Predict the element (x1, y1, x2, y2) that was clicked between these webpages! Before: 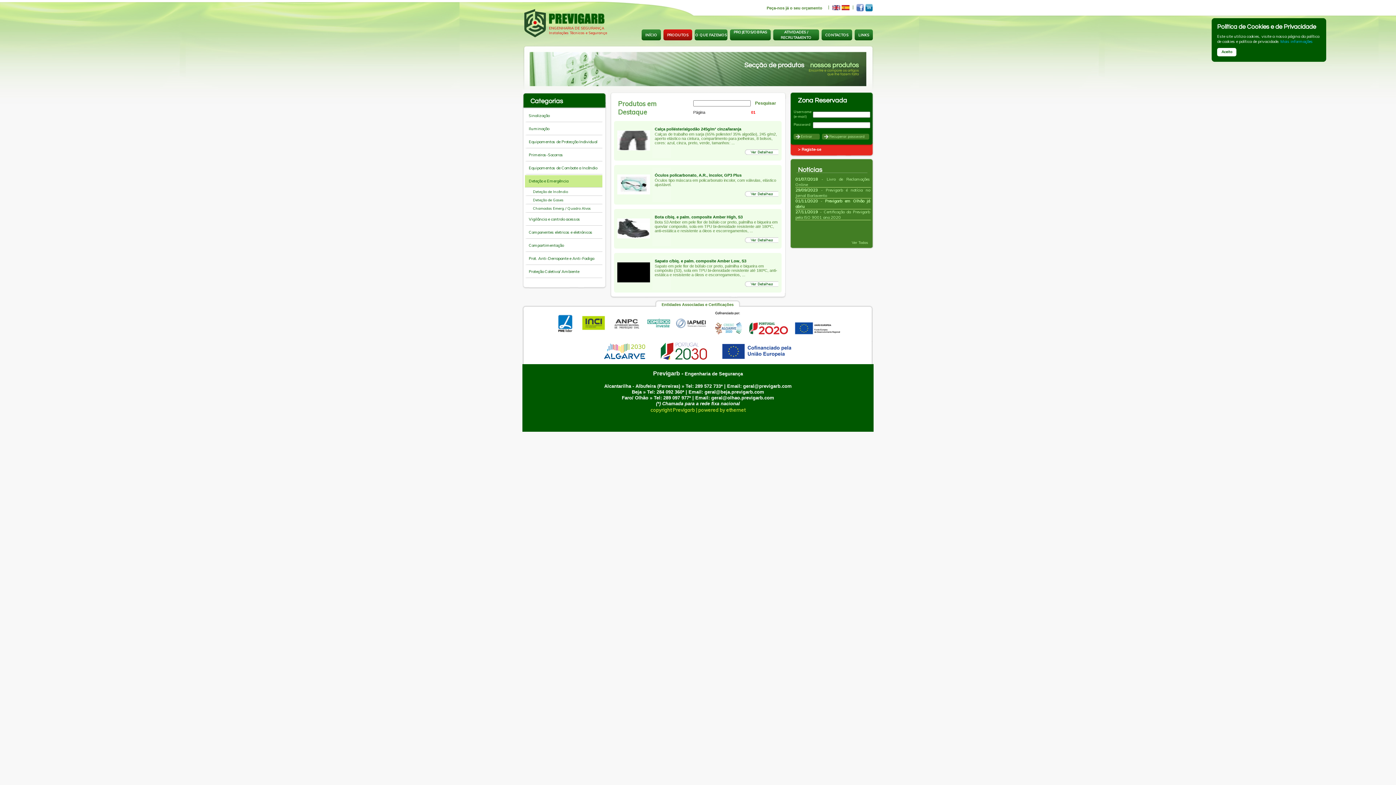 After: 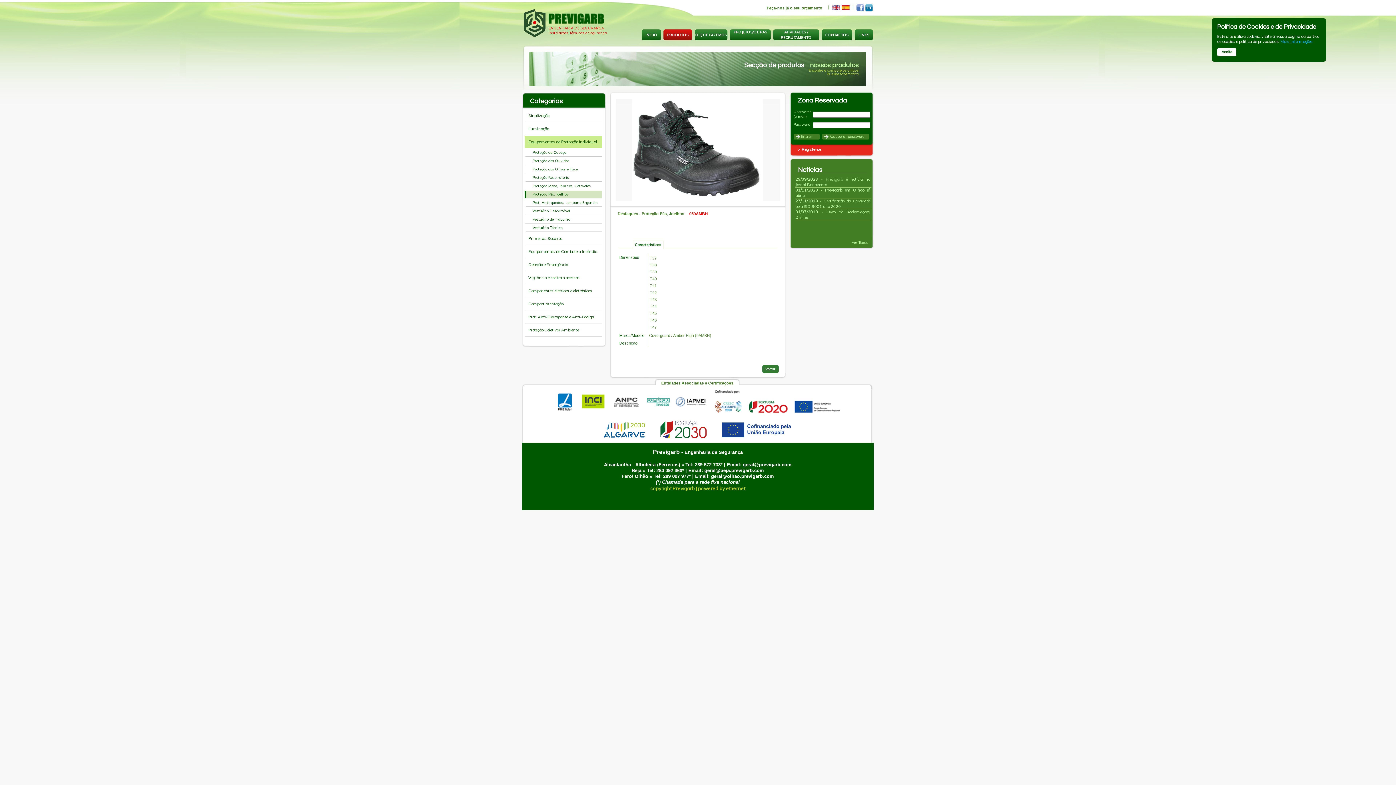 Action: bbox: (745, 237, 778, 244)